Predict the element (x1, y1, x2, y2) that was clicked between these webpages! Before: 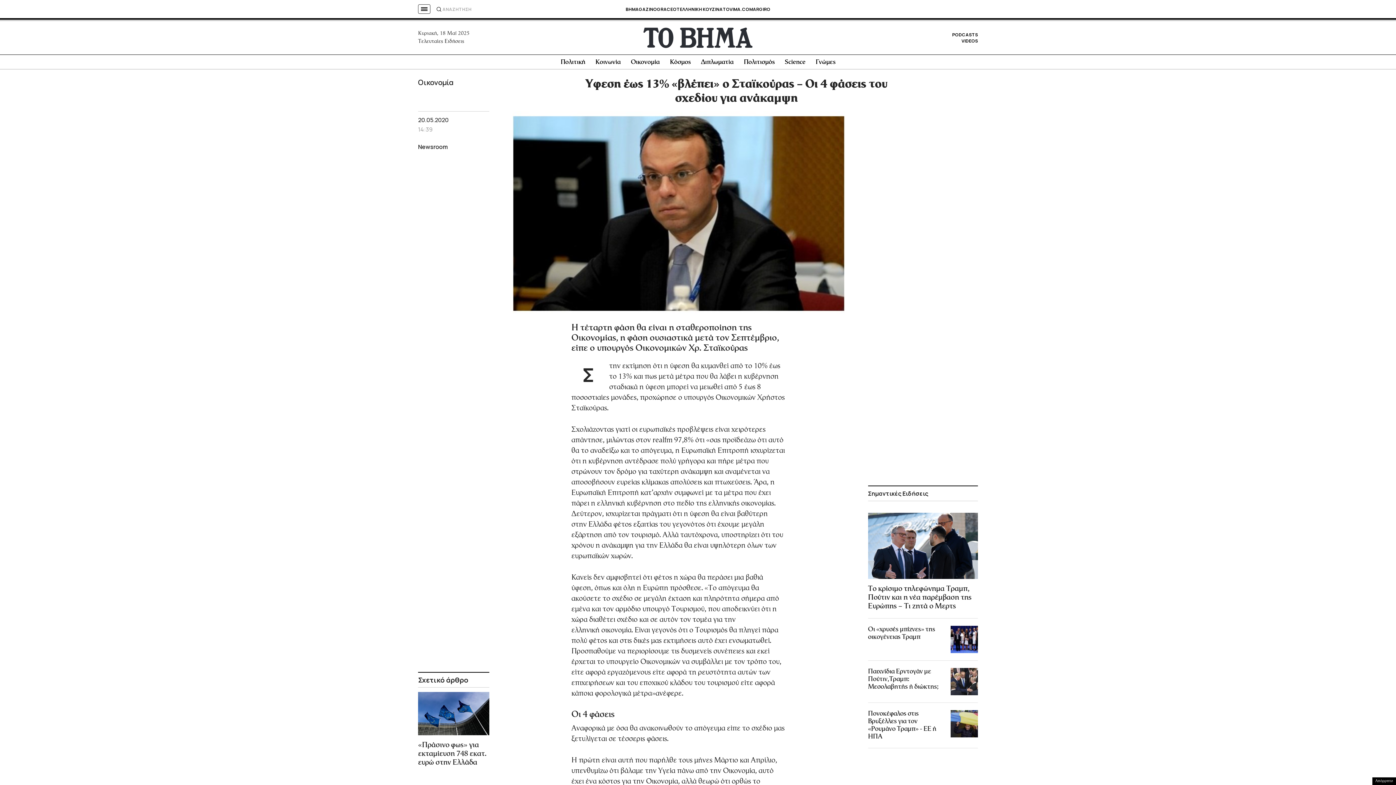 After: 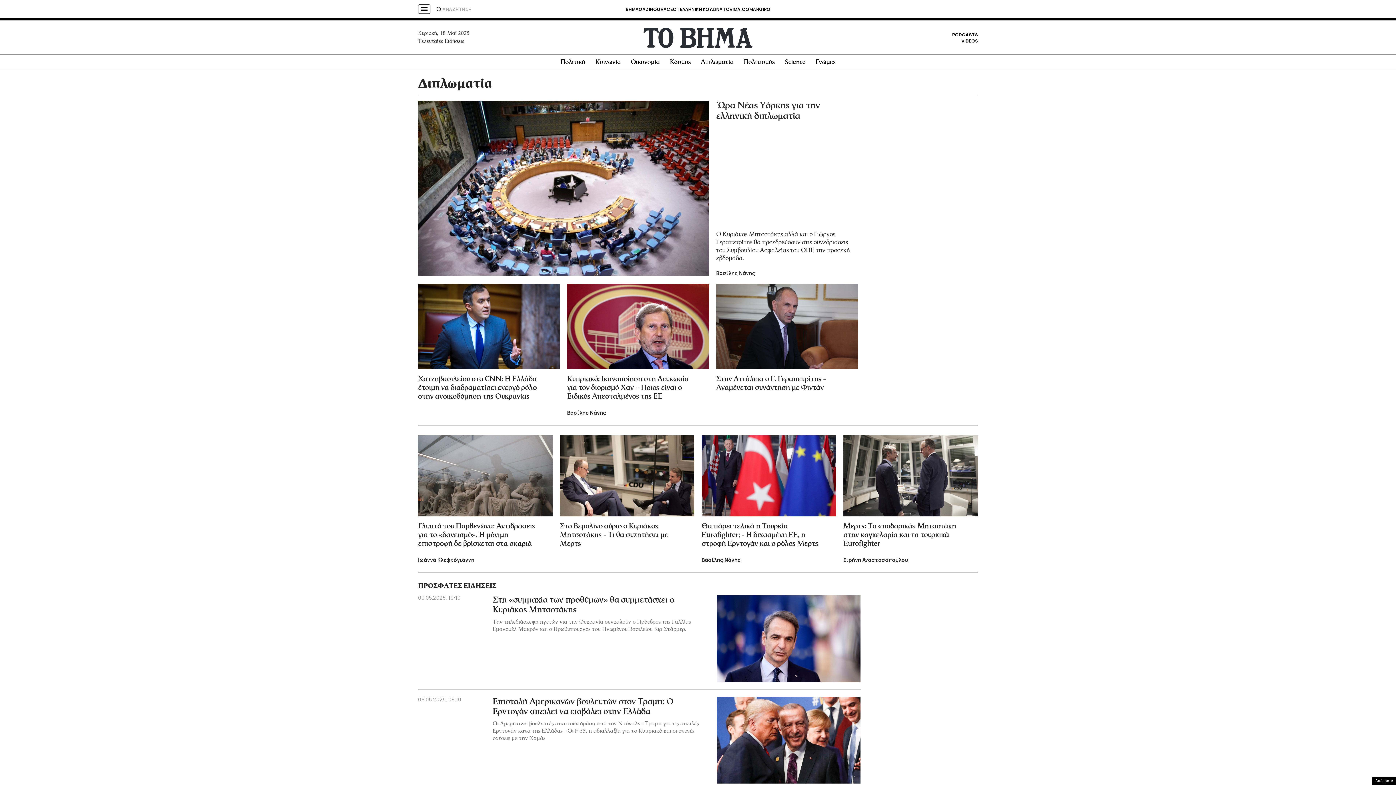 Action: bbox: (701, 59, 733, 65) label: Διπλωματία